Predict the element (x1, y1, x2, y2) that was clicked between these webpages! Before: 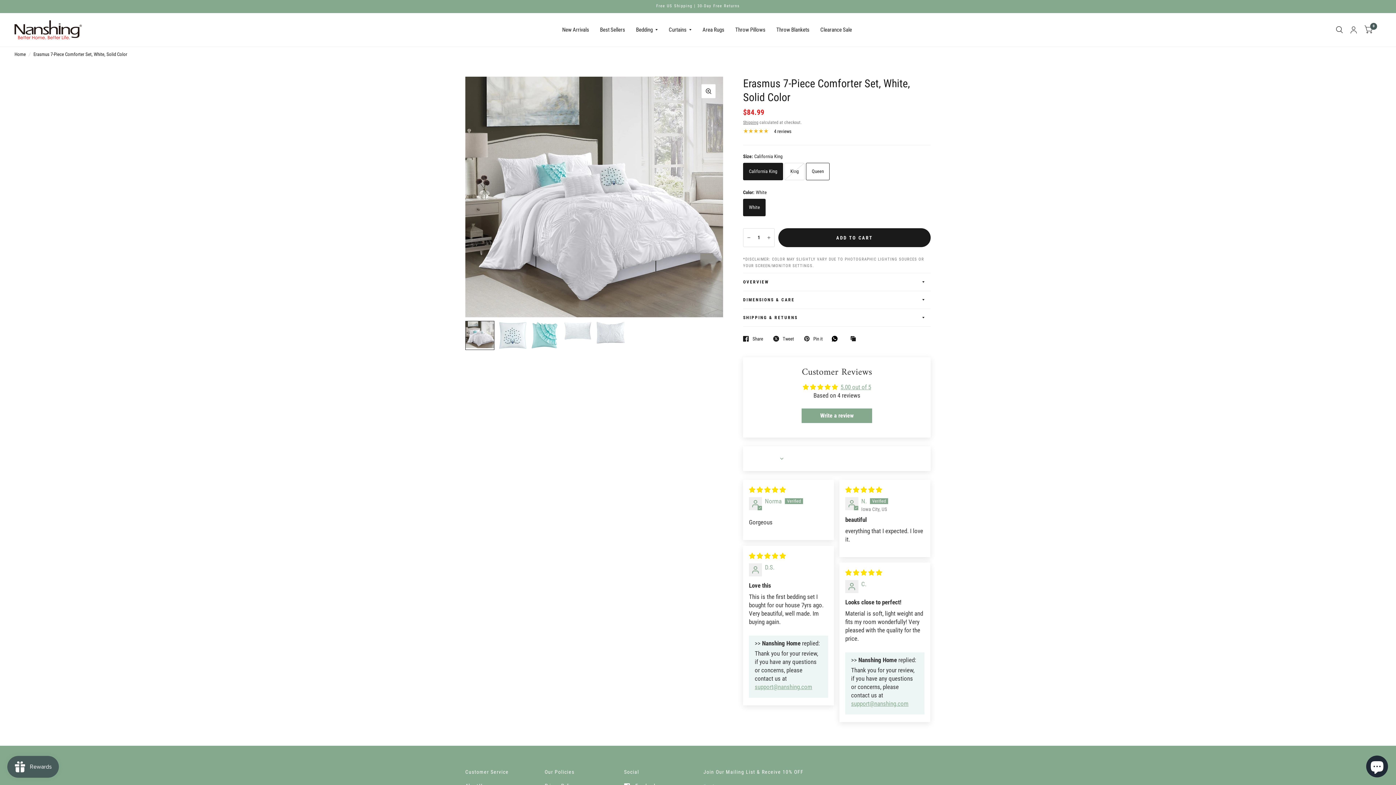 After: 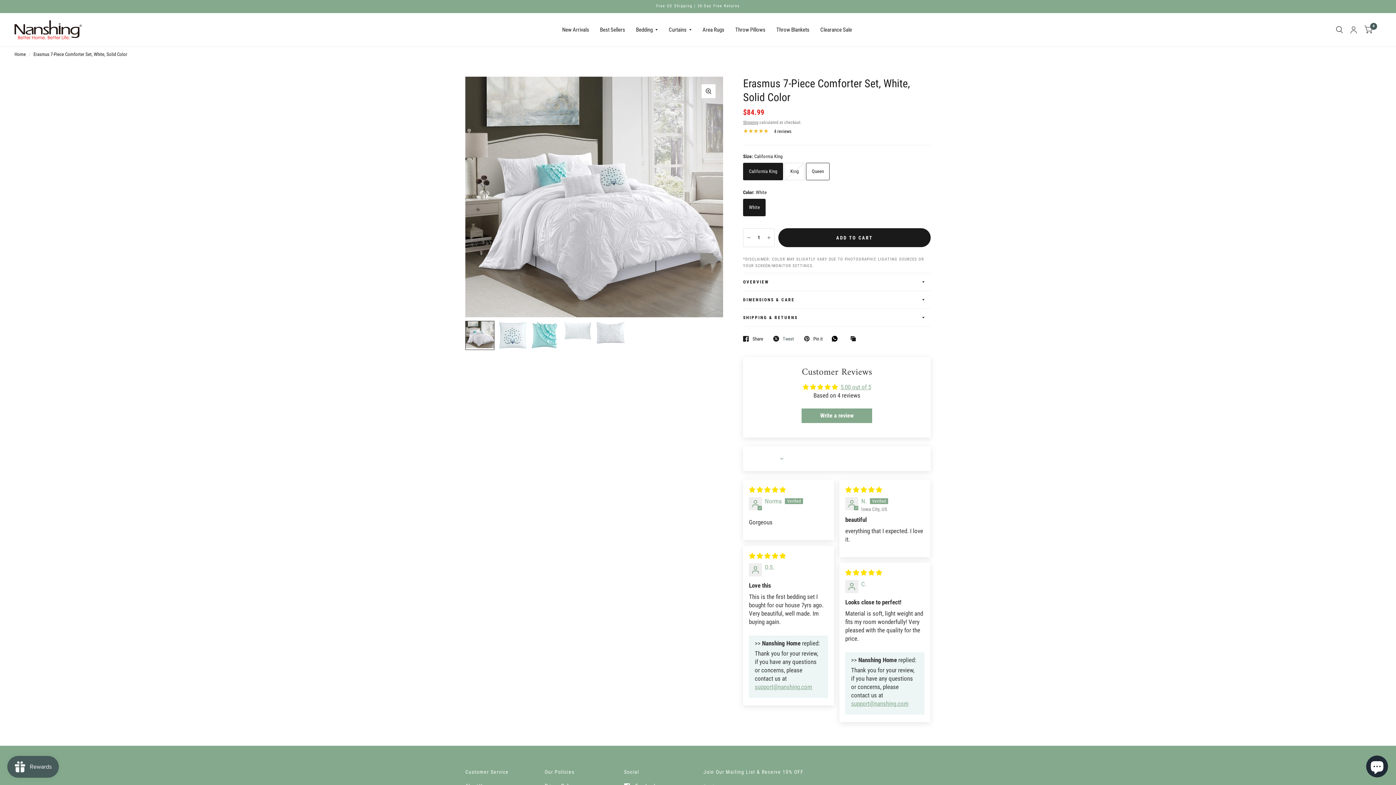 Action: label: Twitter bbox: (773, 336, 794, 341)